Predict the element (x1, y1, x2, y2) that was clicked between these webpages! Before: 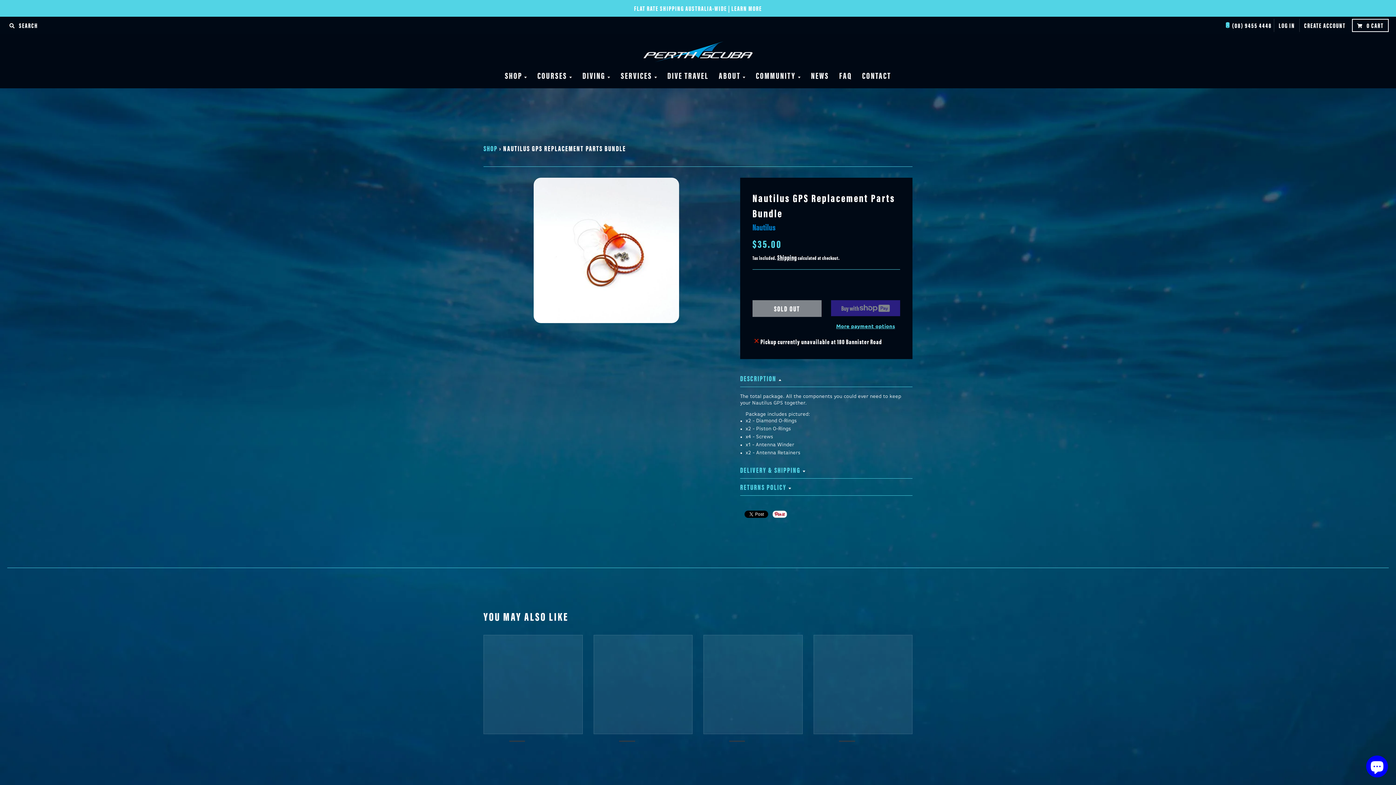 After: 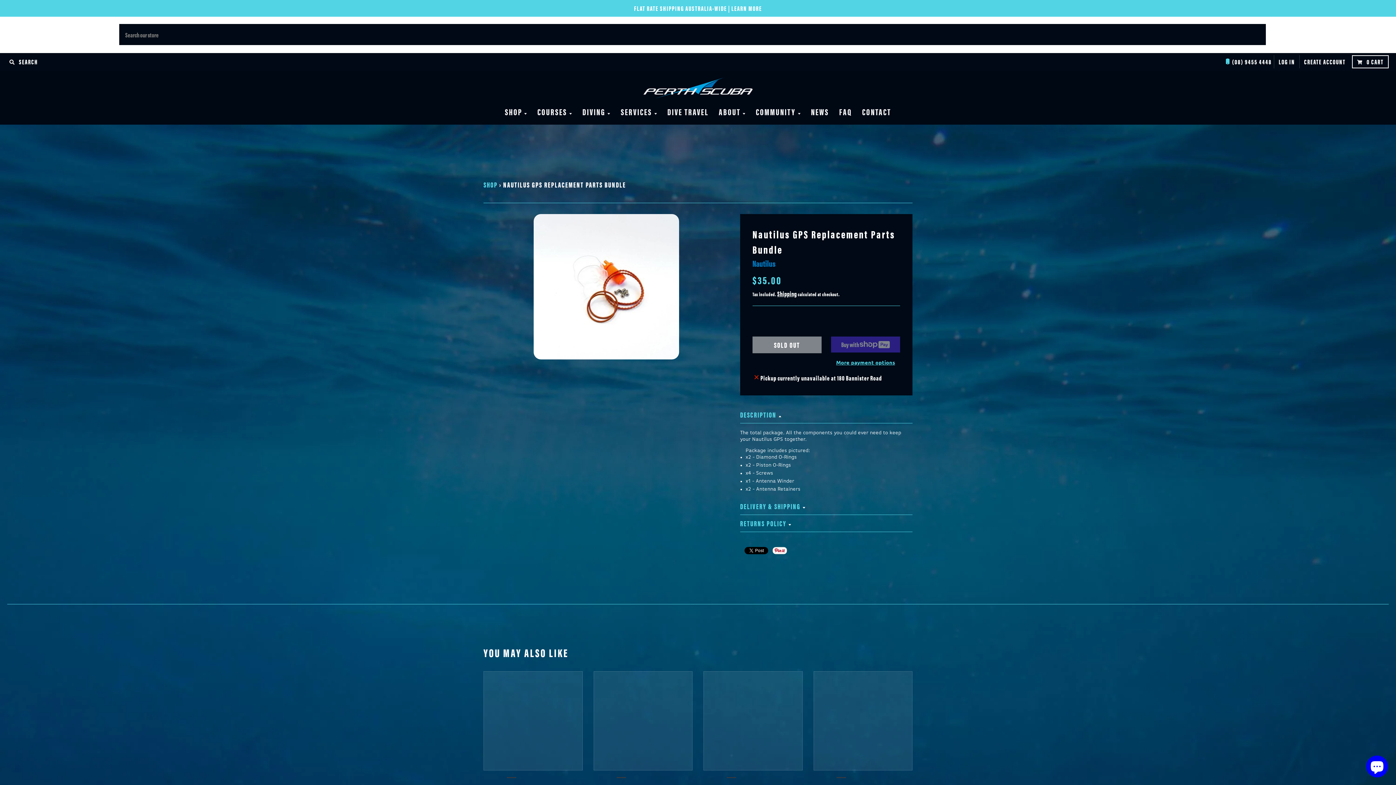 Action: bbox: (7, 18, 40, 32) label:  SEARCH